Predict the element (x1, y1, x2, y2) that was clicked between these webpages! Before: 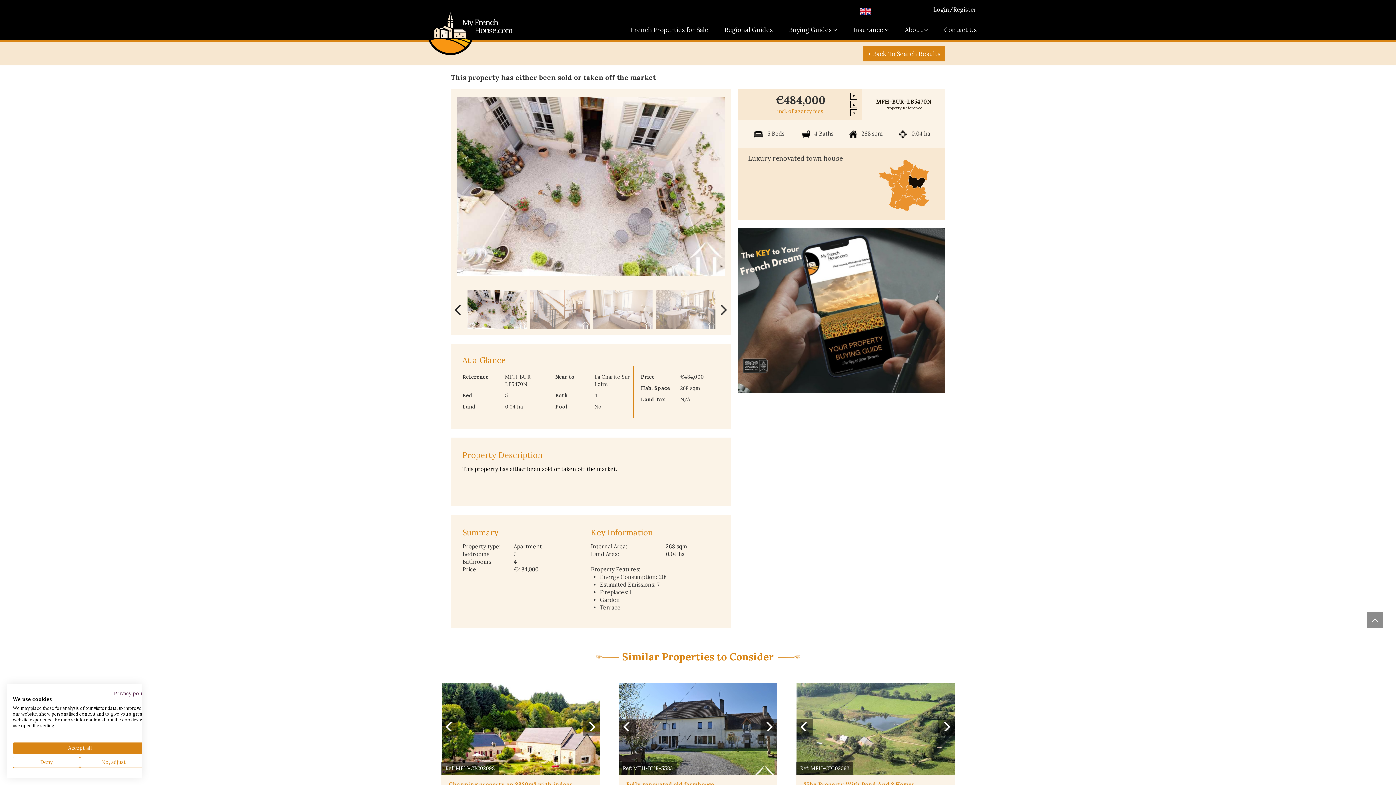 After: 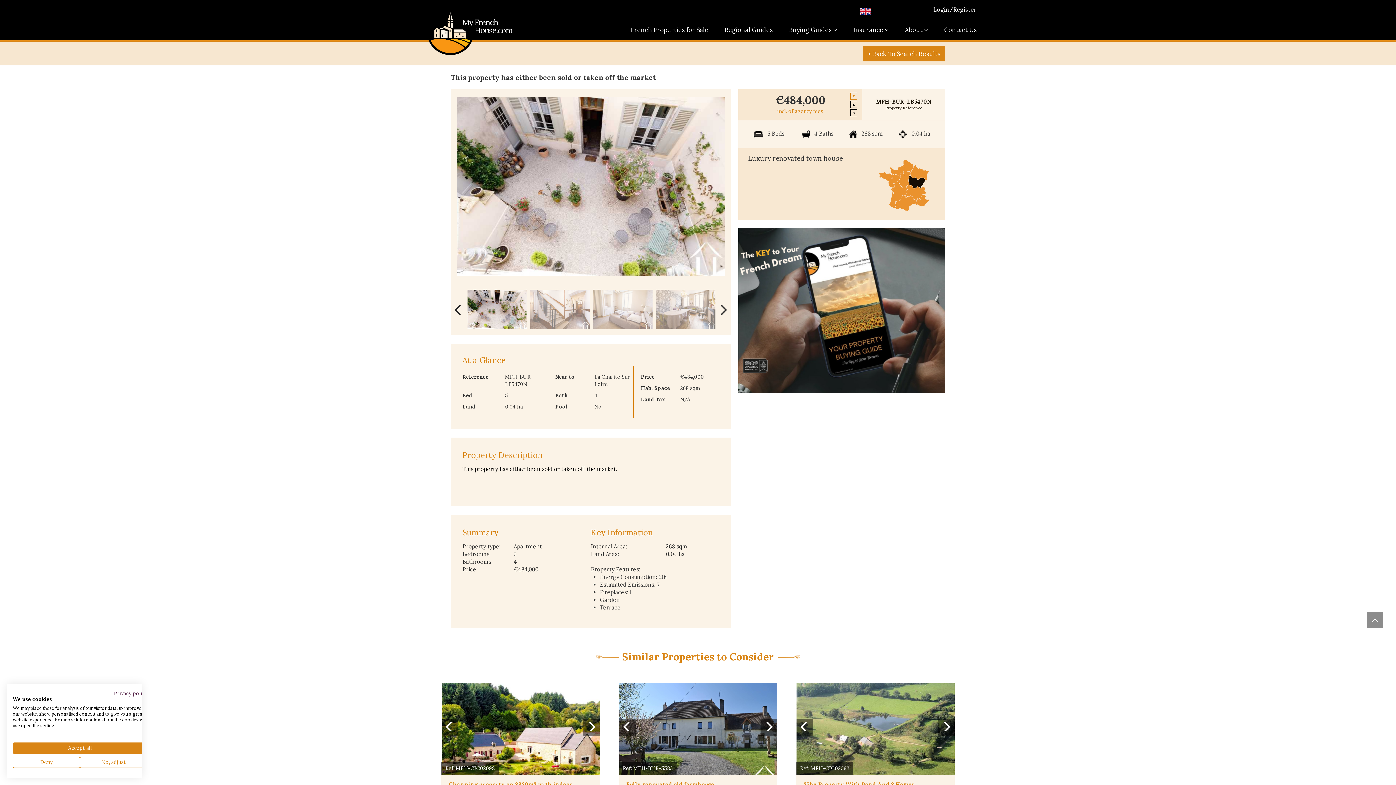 Action: bbox: (852, 94, 855, 98) label: €